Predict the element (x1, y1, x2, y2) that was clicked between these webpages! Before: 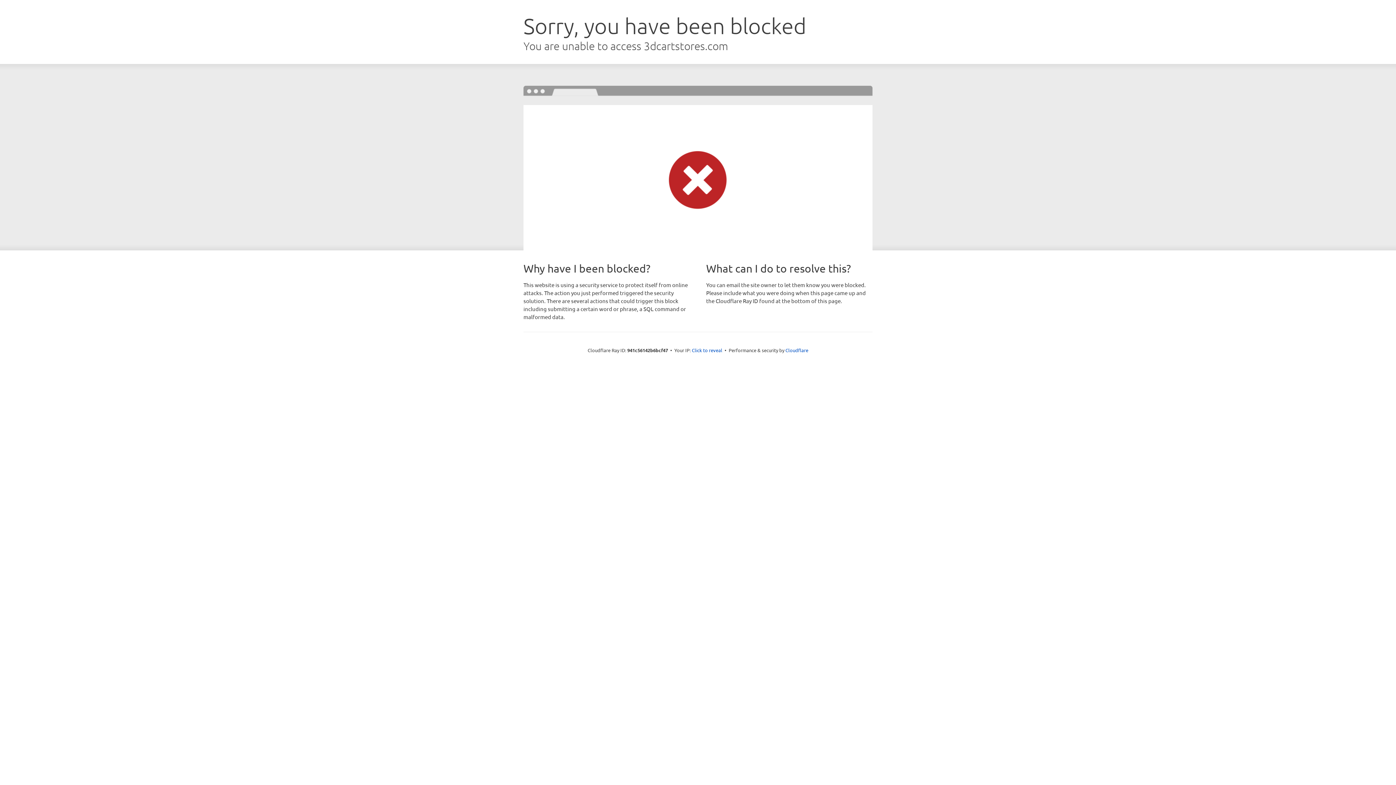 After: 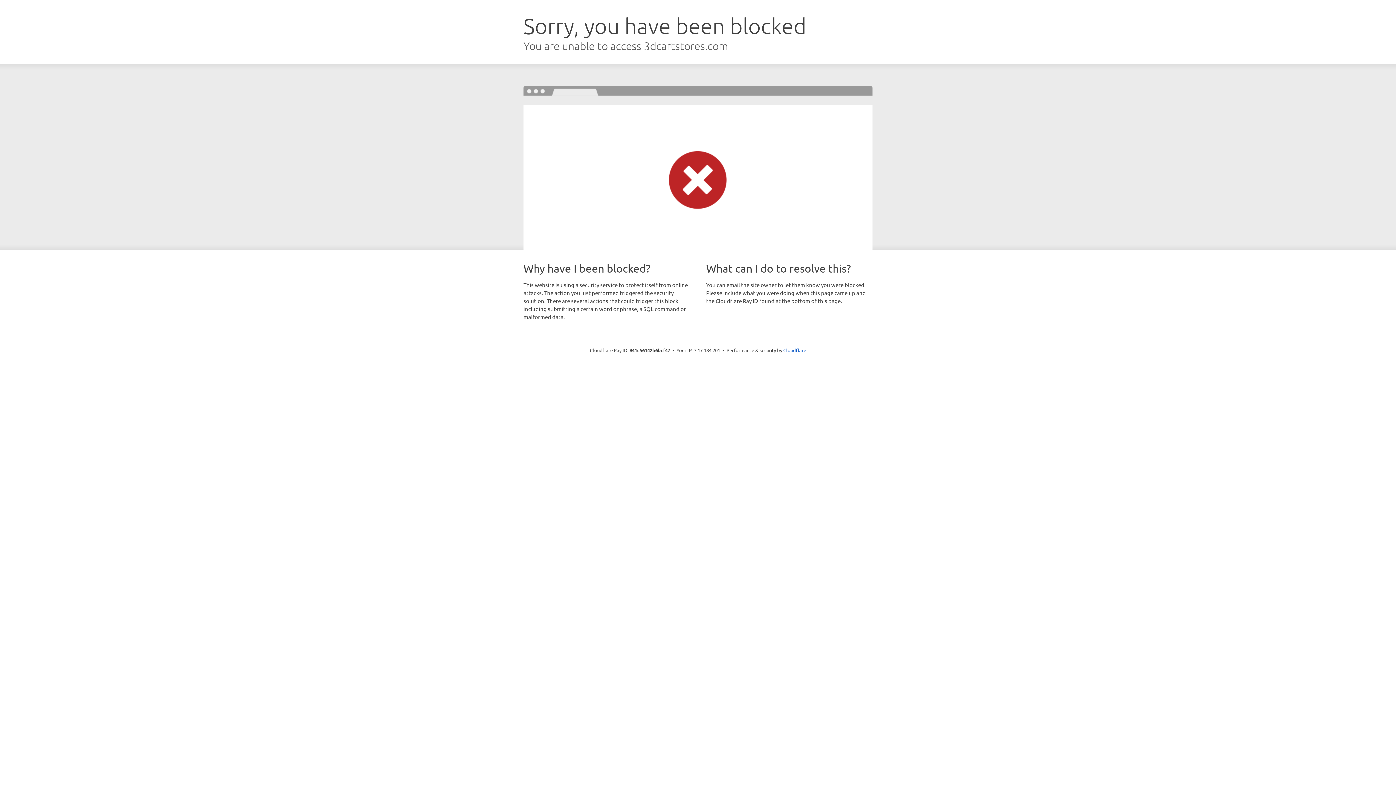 Action: bbox: (692, 346, 722, 353) label: Click to reveal